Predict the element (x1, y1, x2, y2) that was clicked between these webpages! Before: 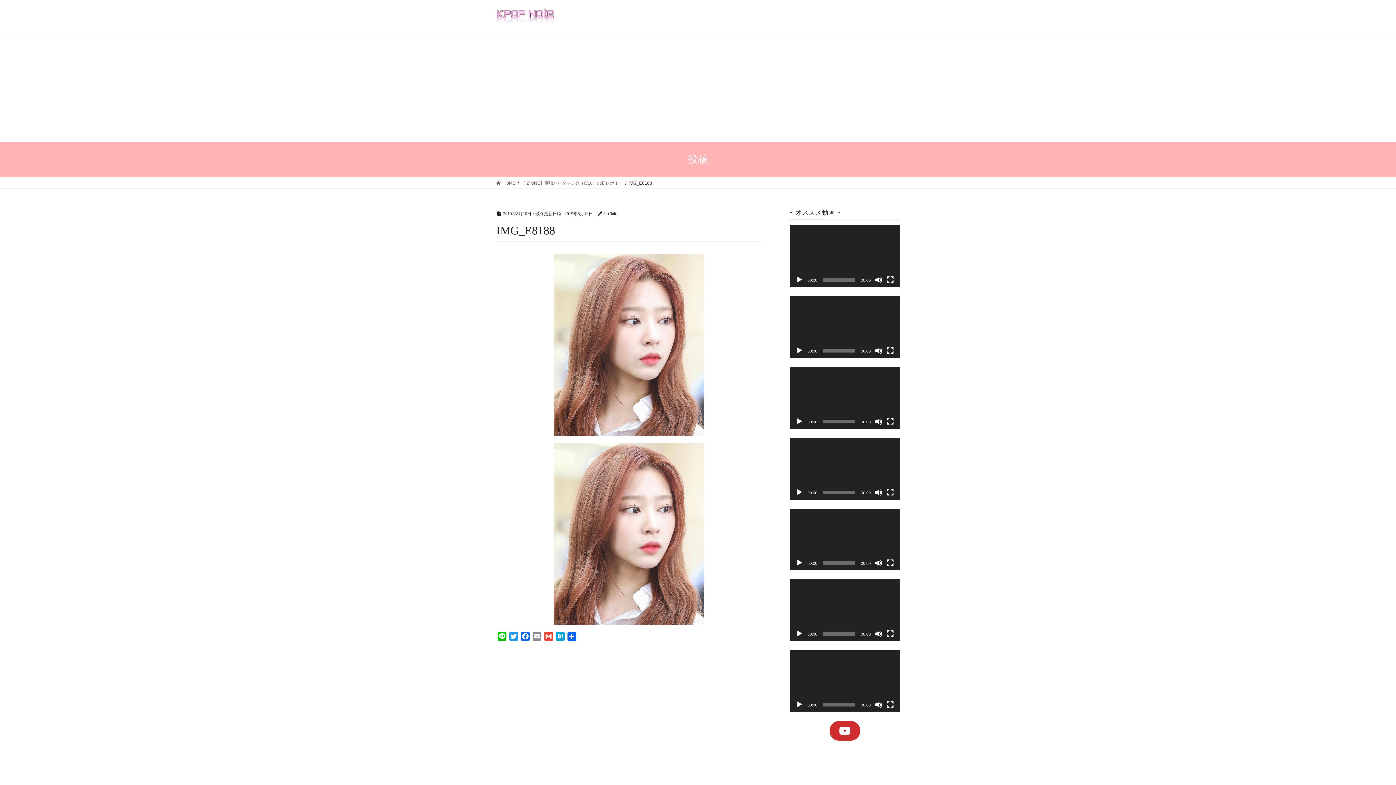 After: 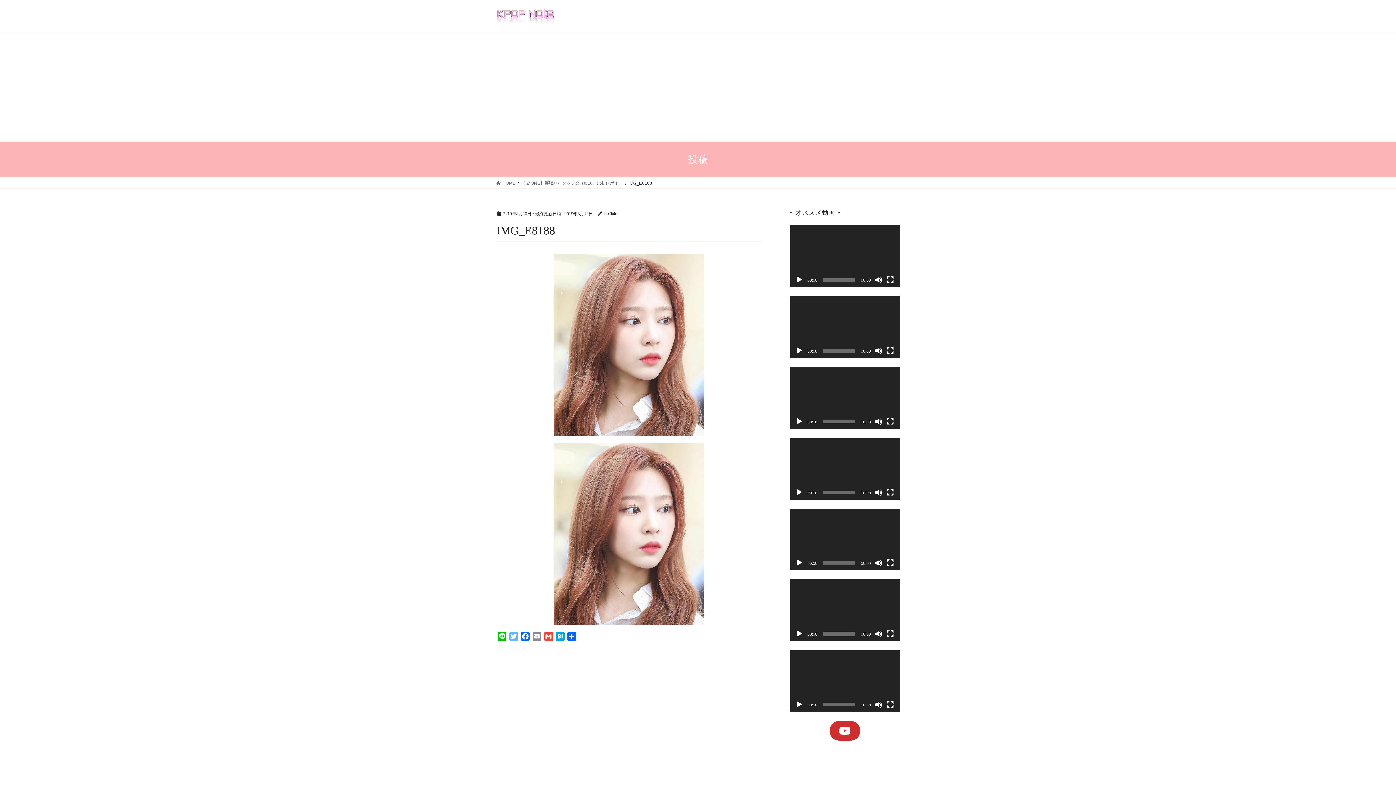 Action: label: Twitter bbox: (508, 632, 519, 643)